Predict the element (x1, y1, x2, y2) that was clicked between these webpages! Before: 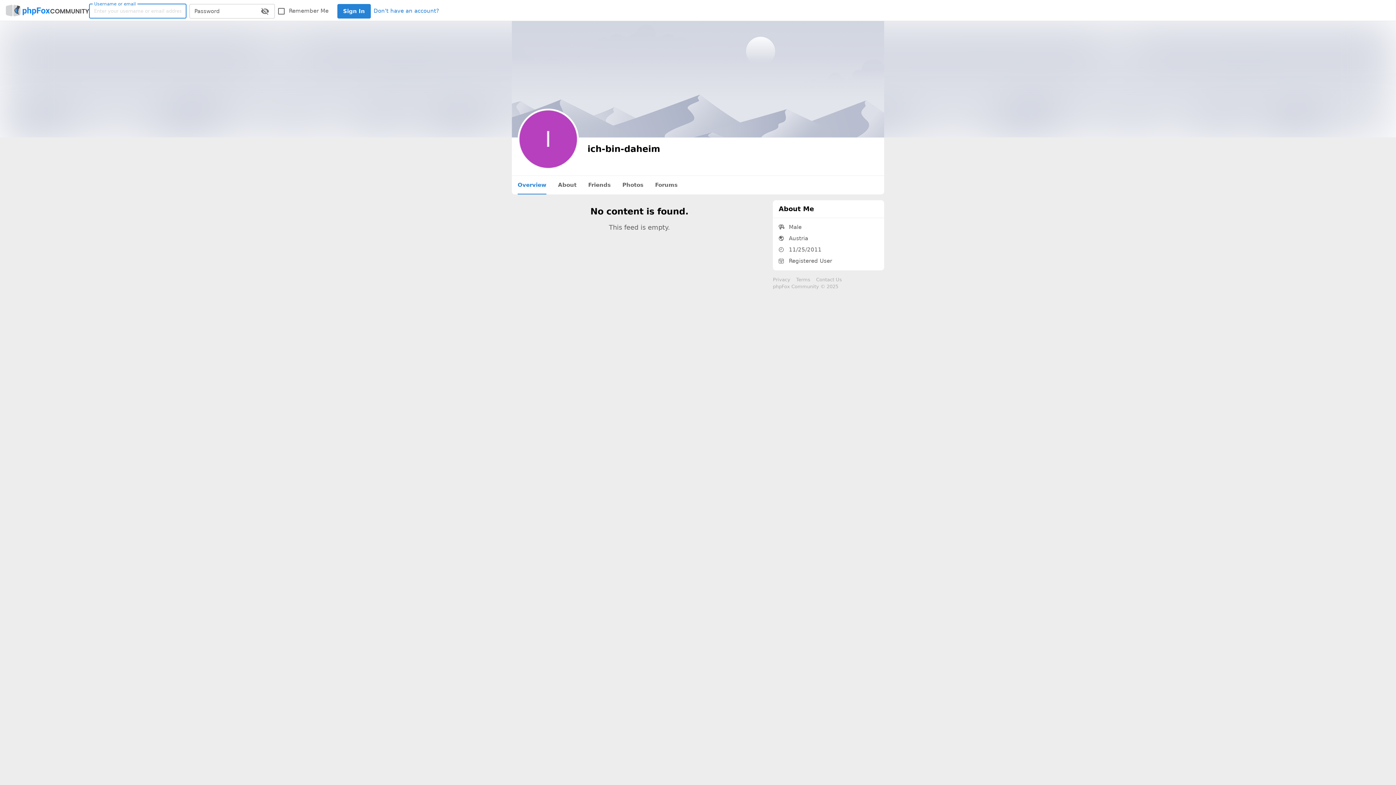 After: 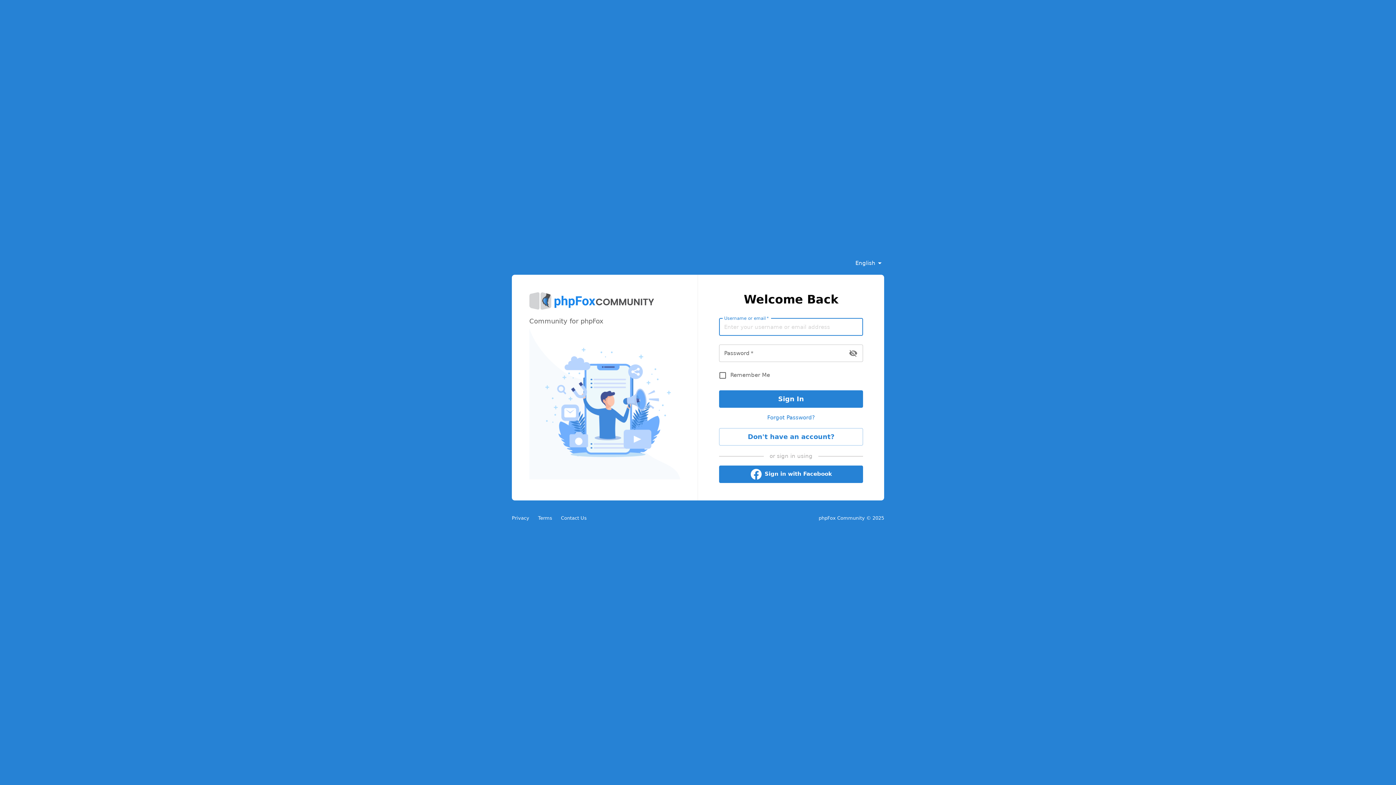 Action: bbox: (341, 3, 374, 18) label: Sign In